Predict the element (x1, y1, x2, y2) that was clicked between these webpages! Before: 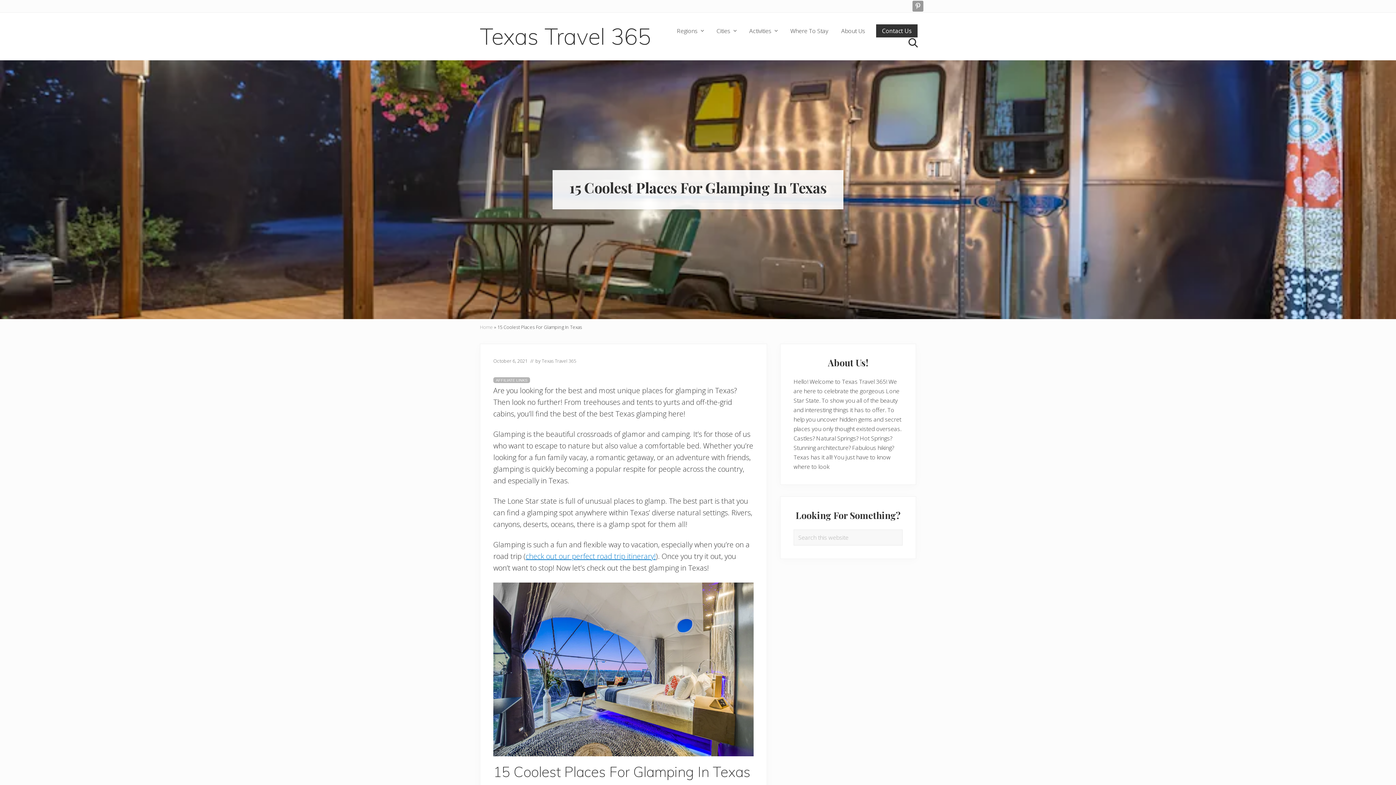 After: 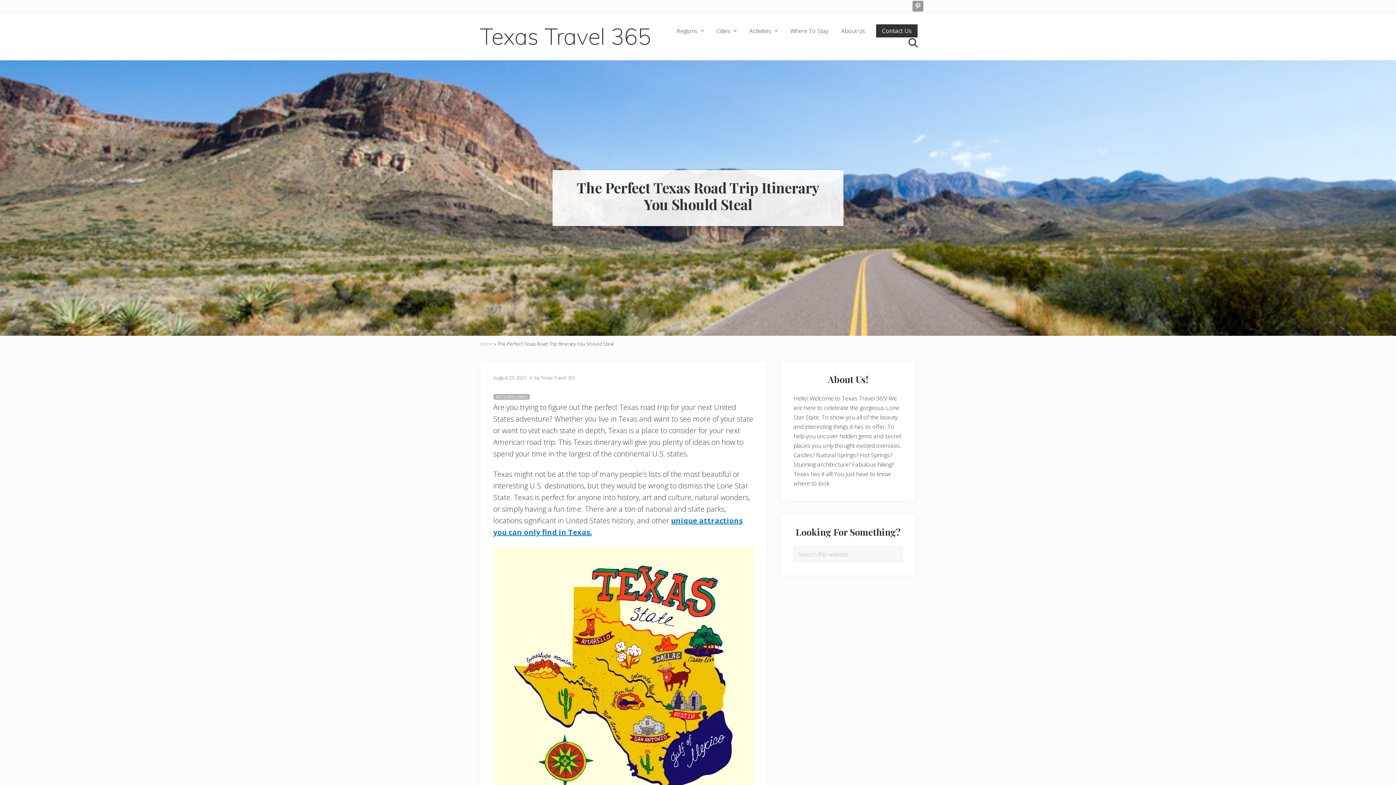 Action: bbox: (525, 551, 656, 561) label: check out our perfect road trip itinerary!